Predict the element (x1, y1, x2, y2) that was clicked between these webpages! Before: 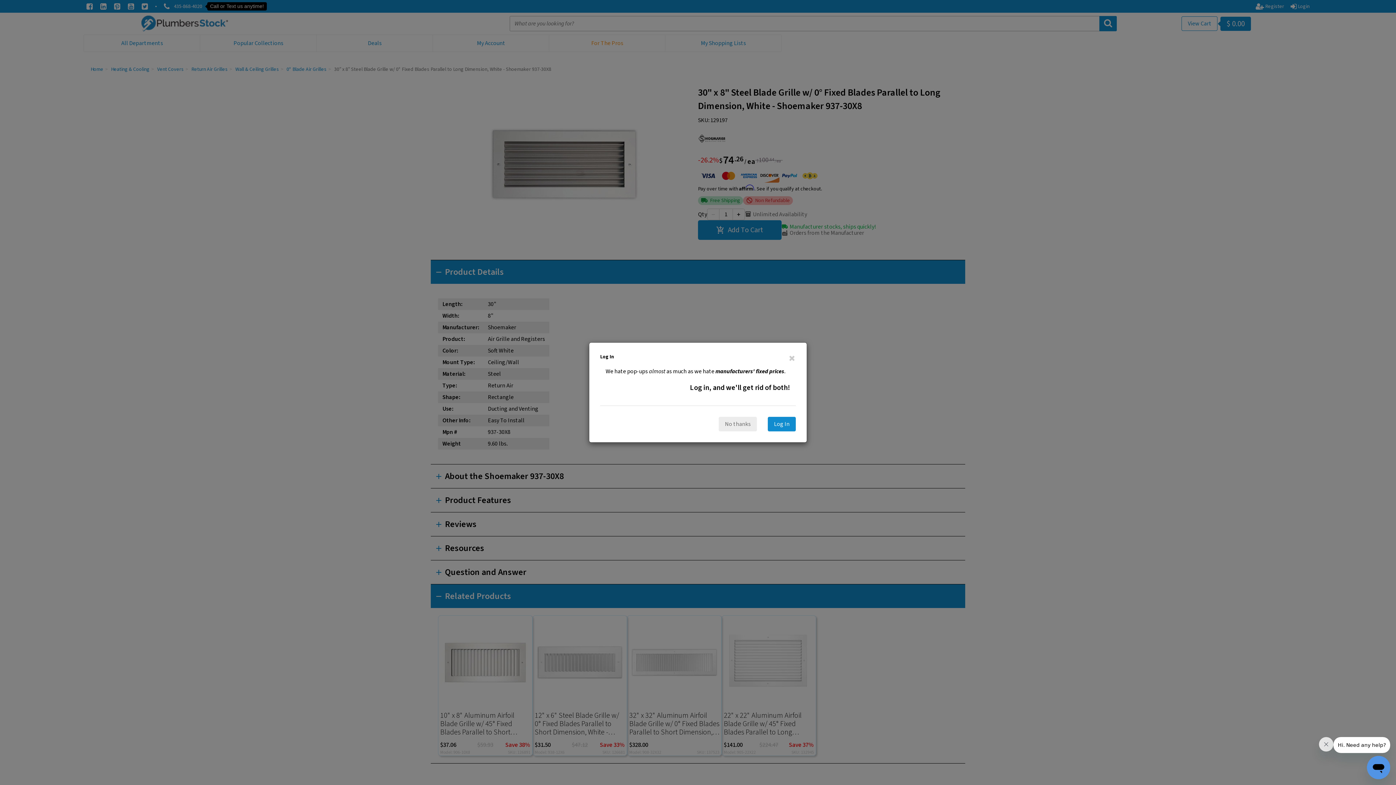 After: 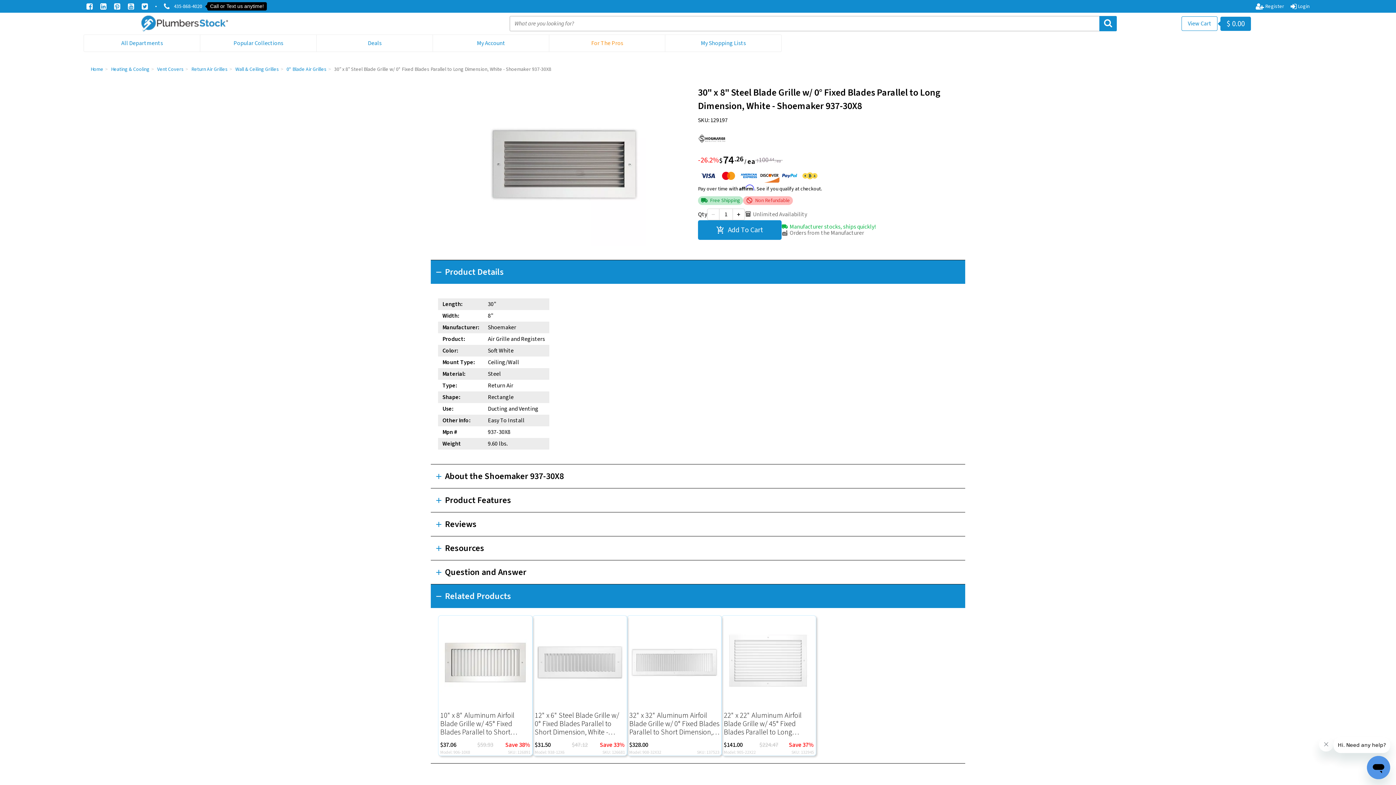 Action: label: Close bbox: (788, 353, 796, 362)